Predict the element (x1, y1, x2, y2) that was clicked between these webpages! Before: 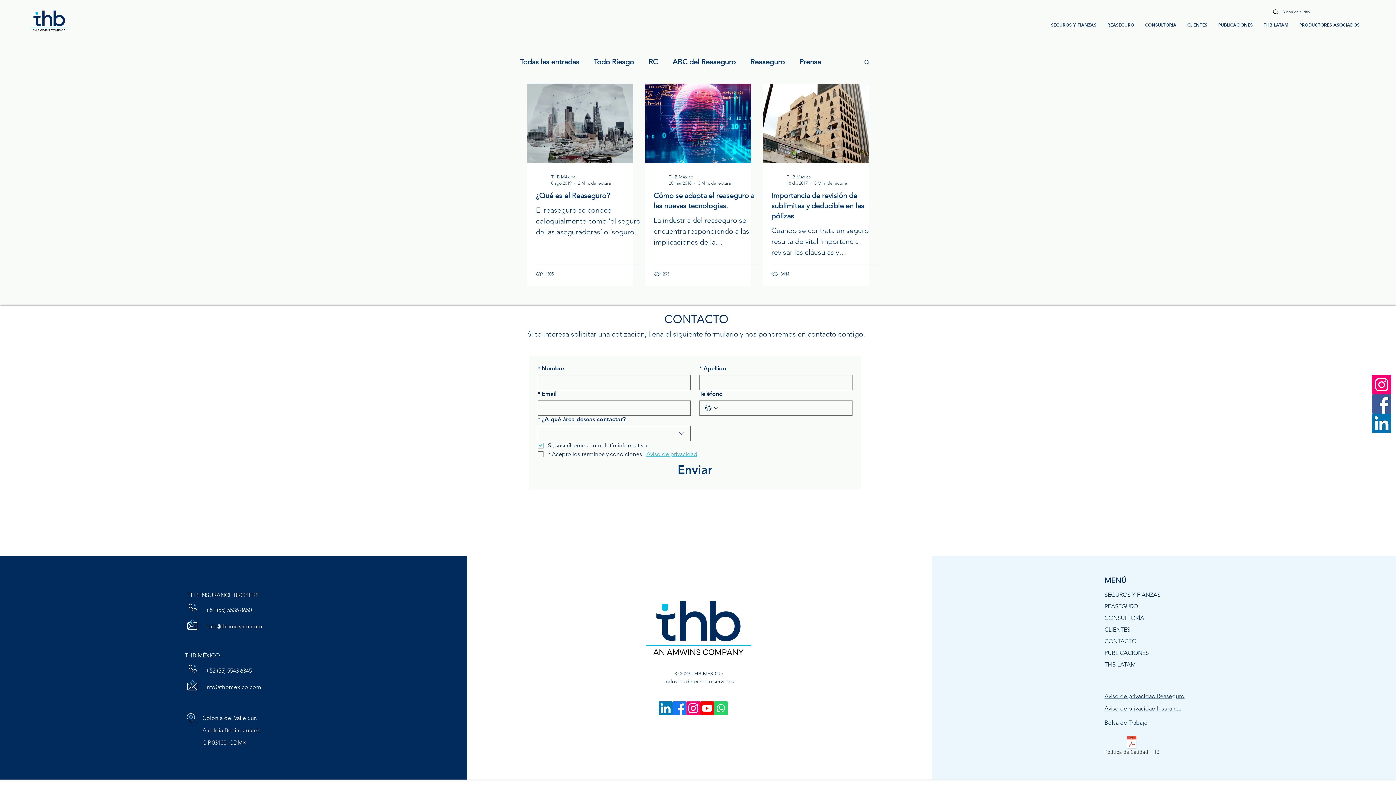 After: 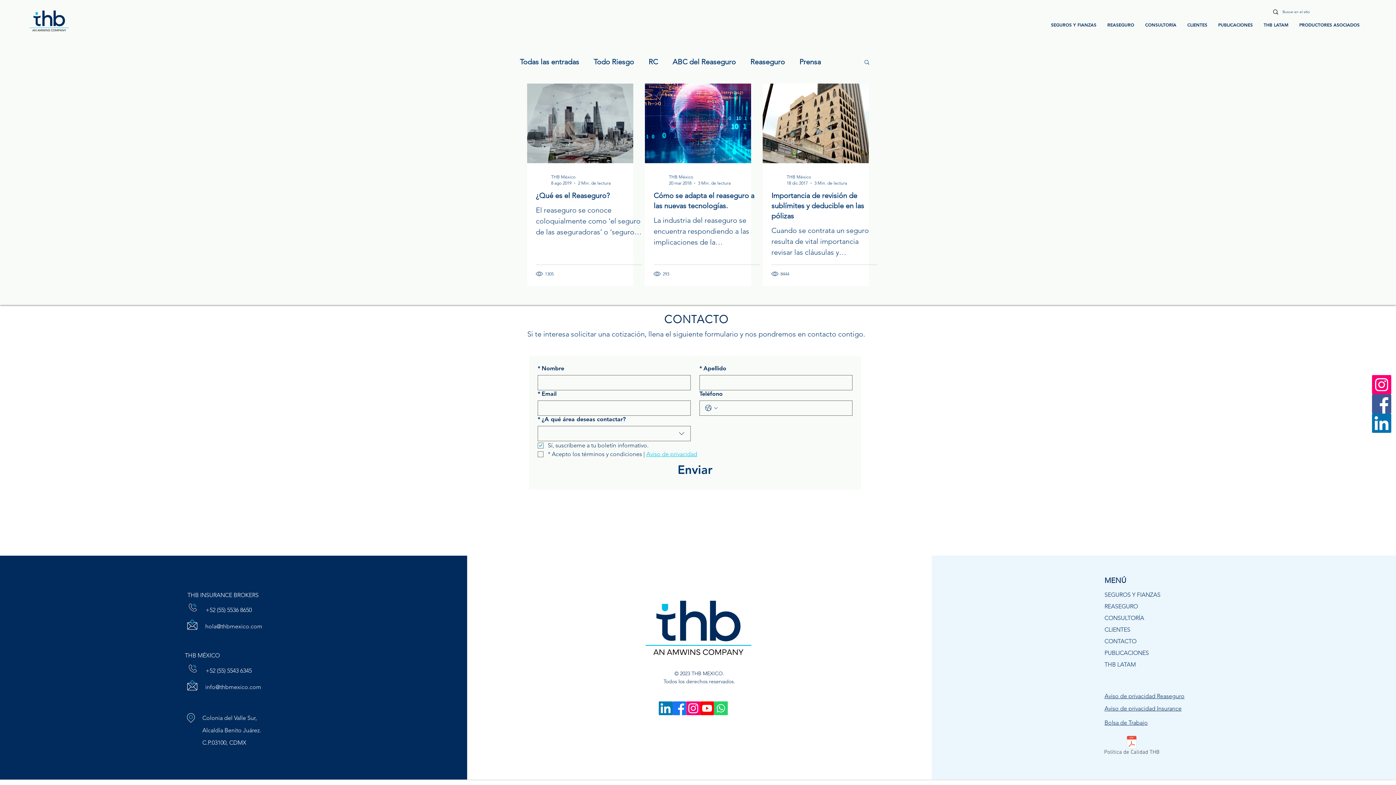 Action: label: Instagram bbox: (1372, 375, 1391, 394)